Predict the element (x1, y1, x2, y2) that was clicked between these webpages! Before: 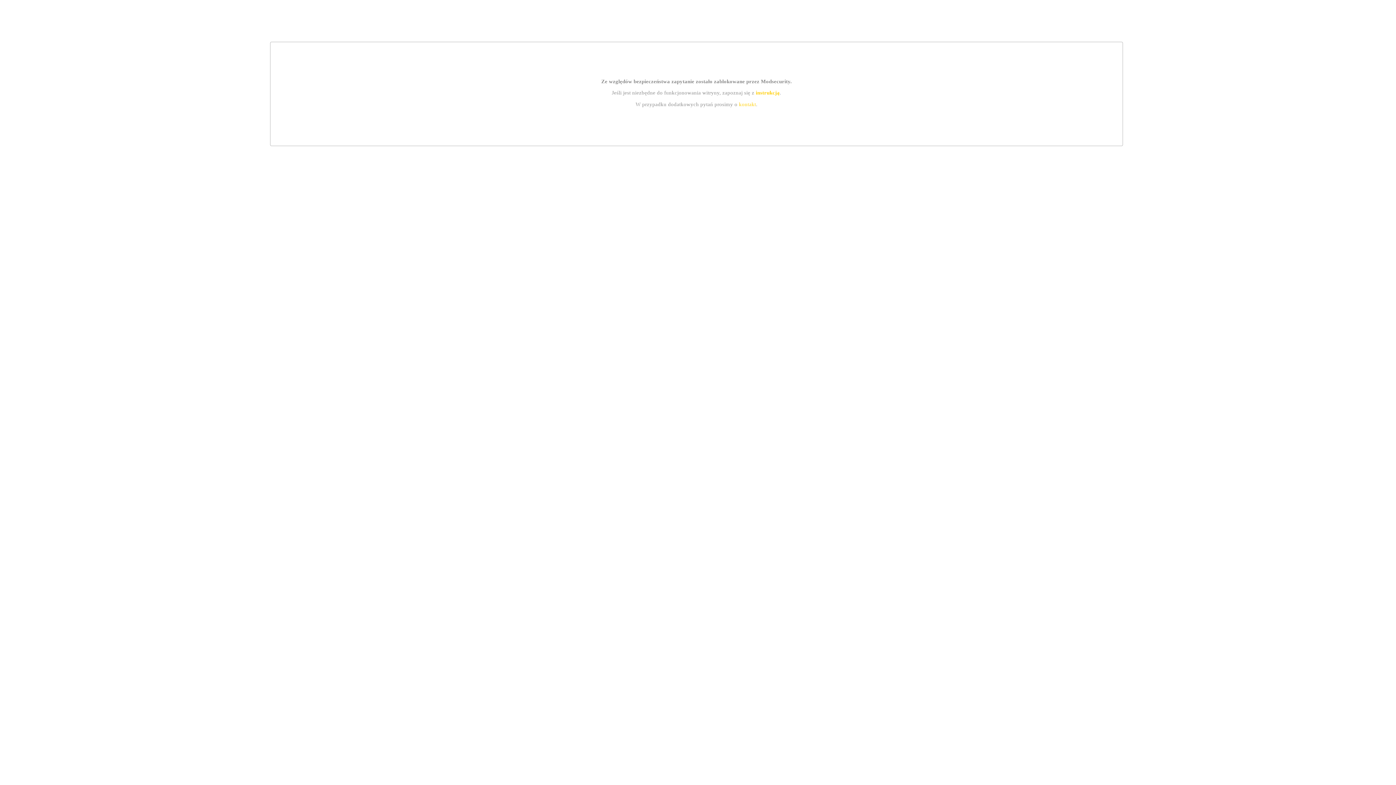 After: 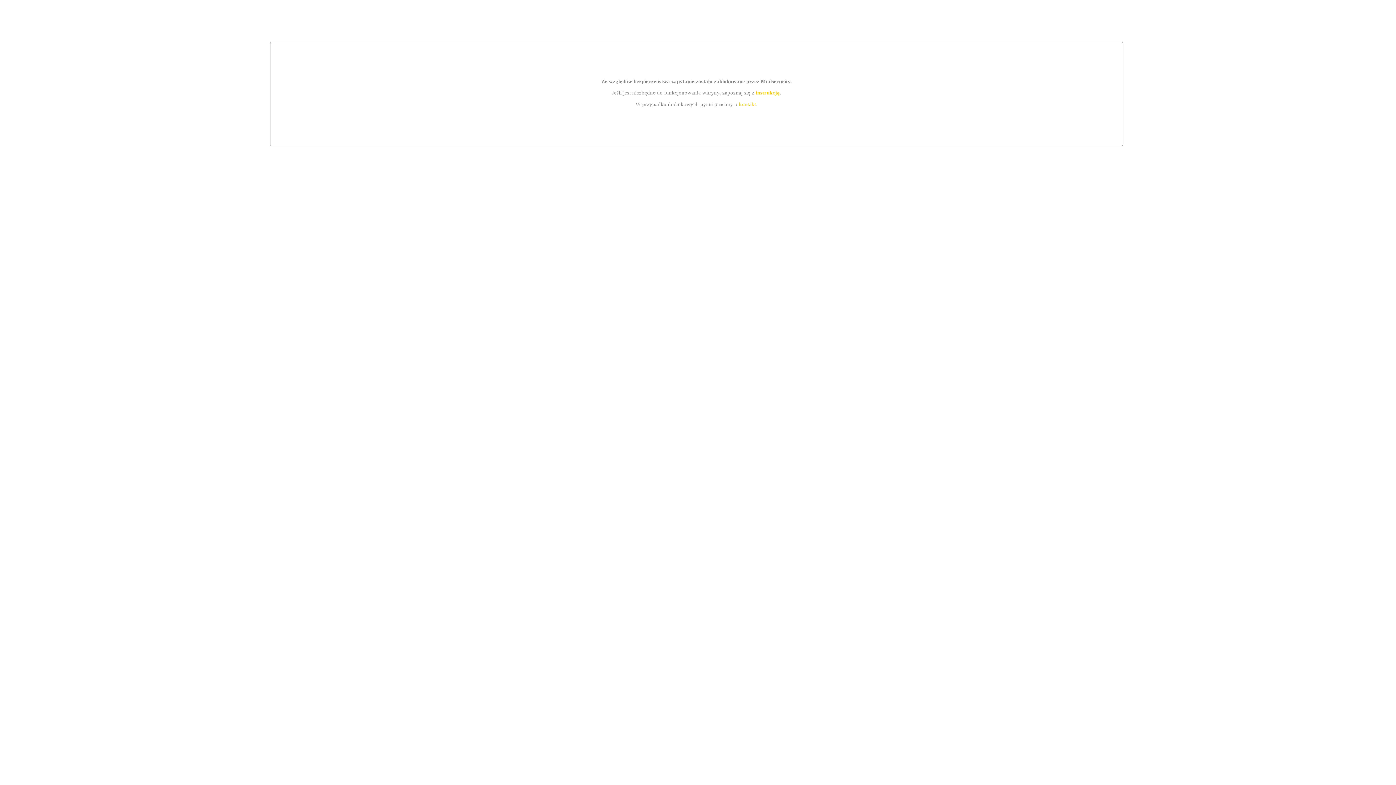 Action: label: instrukcją bbox: (755, 89, 779, 95)